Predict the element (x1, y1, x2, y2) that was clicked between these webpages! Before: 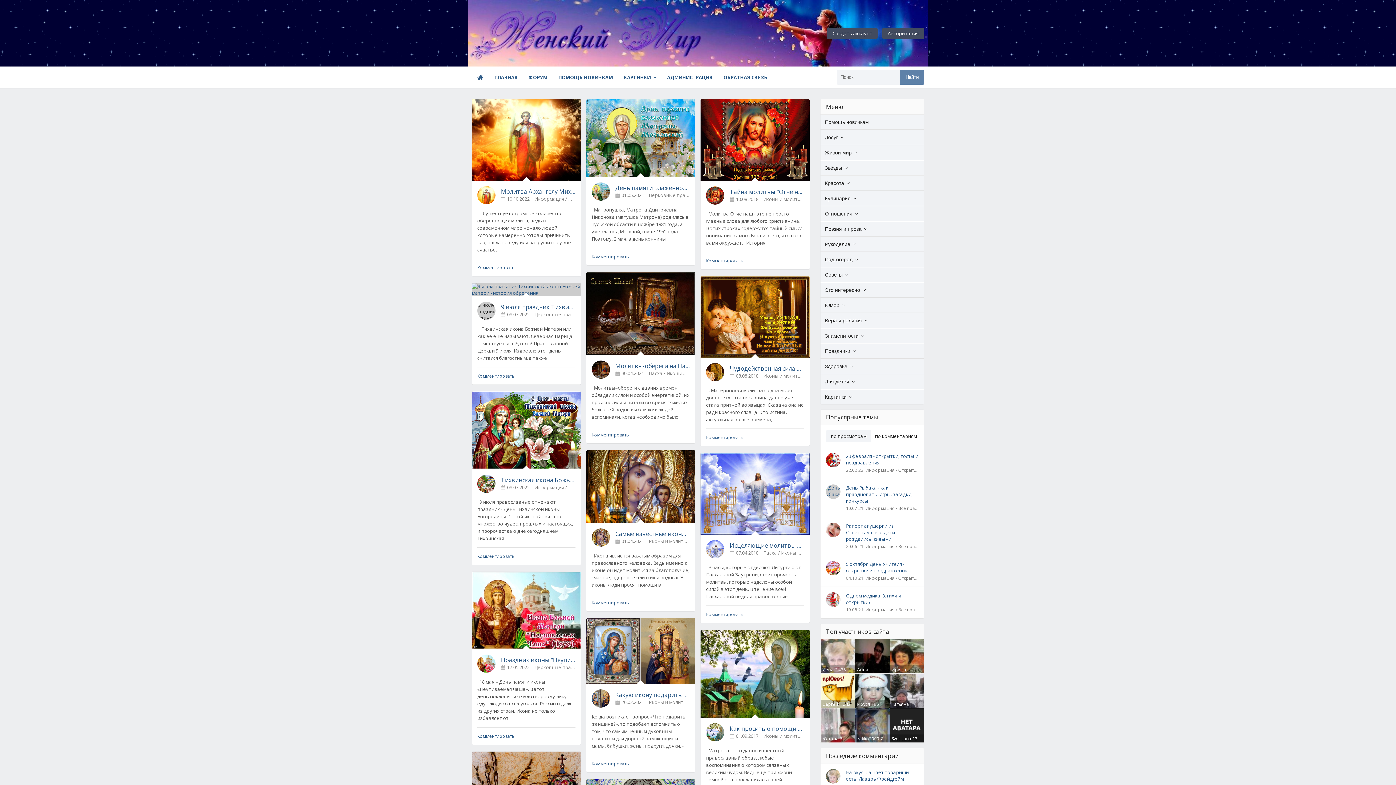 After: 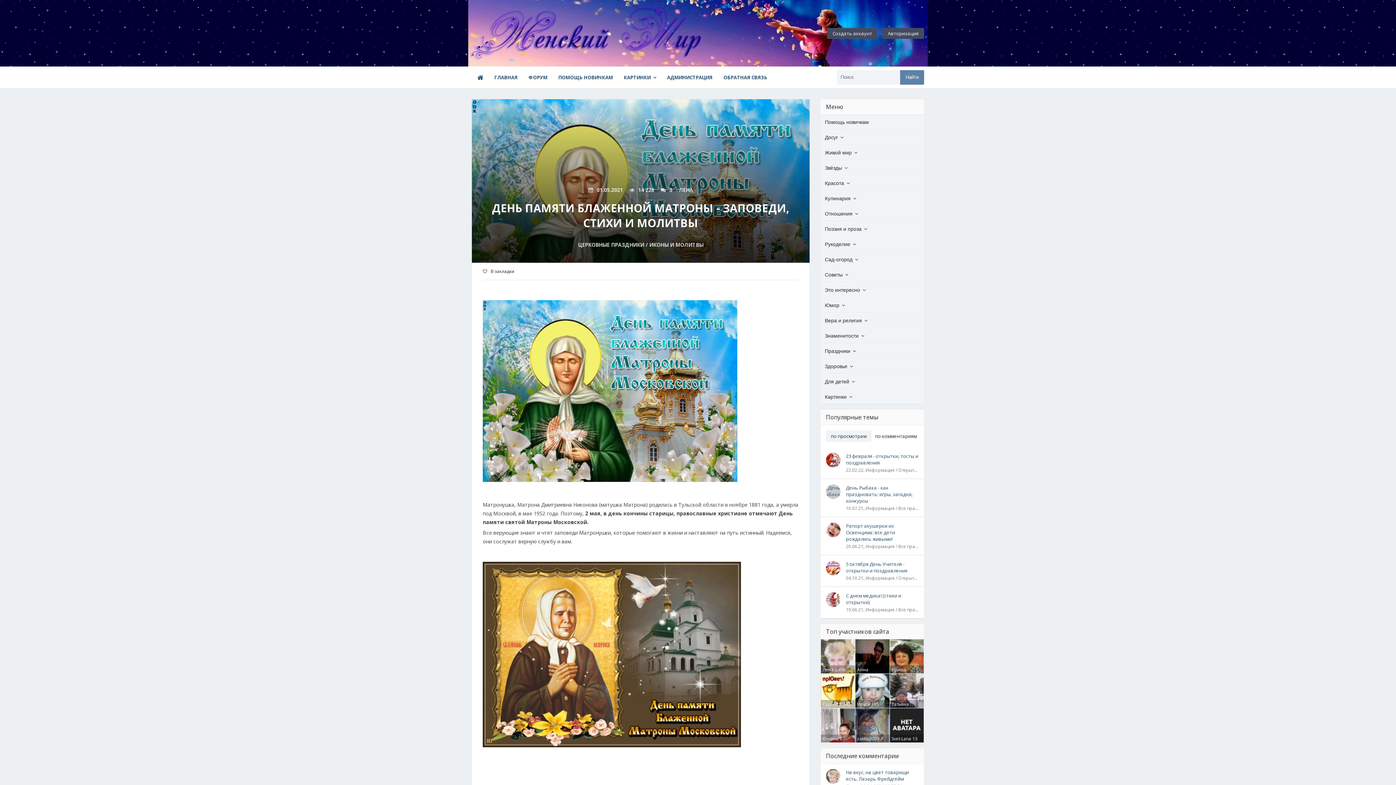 Action: bbox: (615, 184, 689, 191) label: День памяти Блаженной Матроны - заповеди, стихи и молитвы